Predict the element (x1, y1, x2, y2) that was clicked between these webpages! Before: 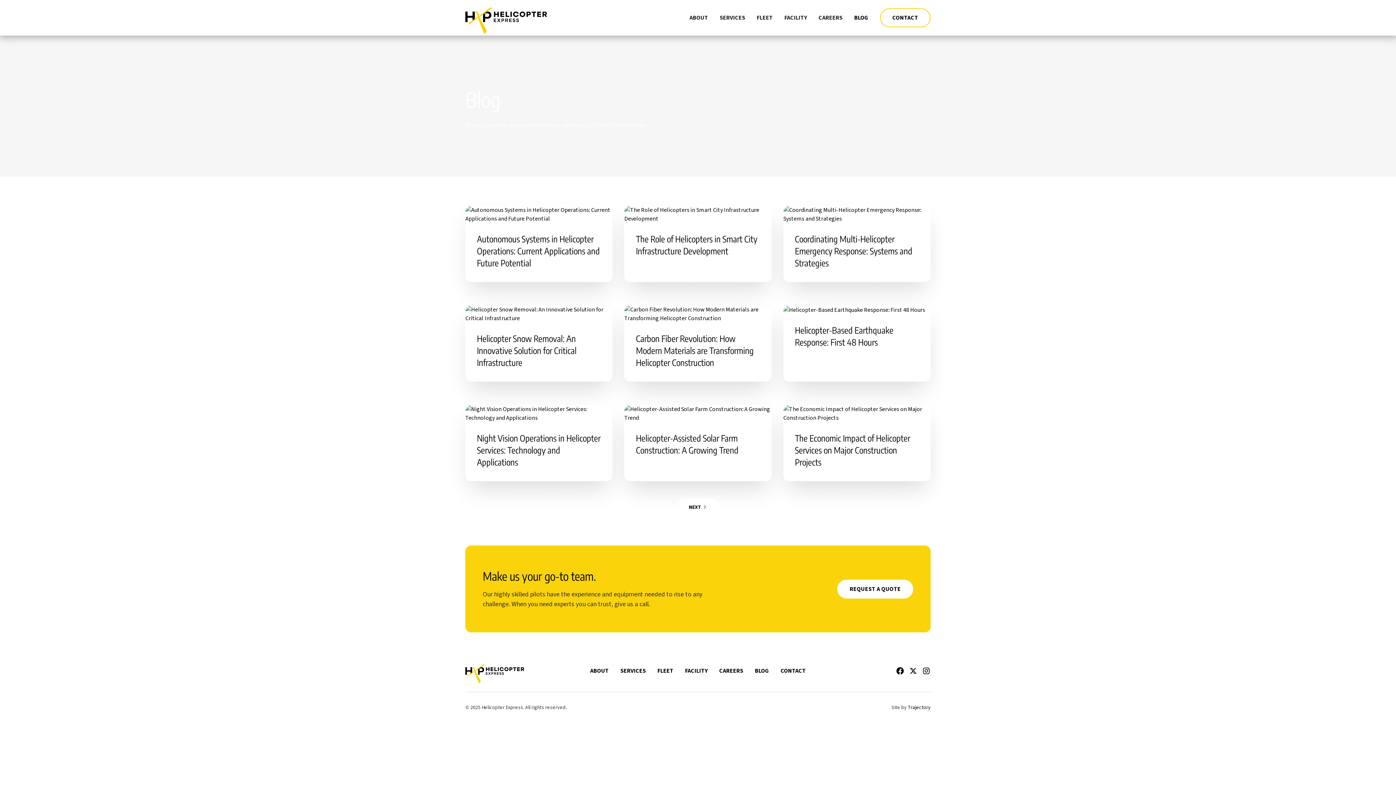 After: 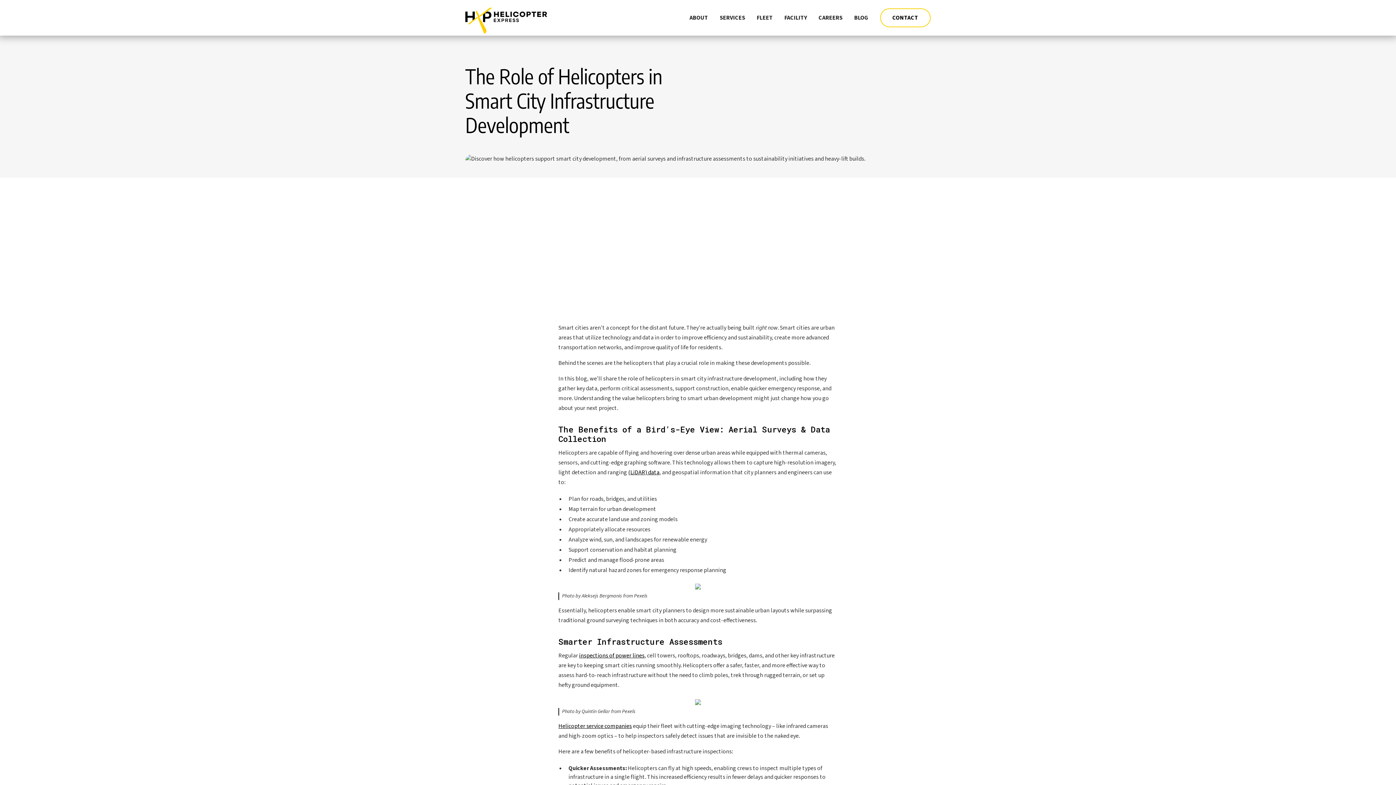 Action: bbox: (624, 205, 771, 223)